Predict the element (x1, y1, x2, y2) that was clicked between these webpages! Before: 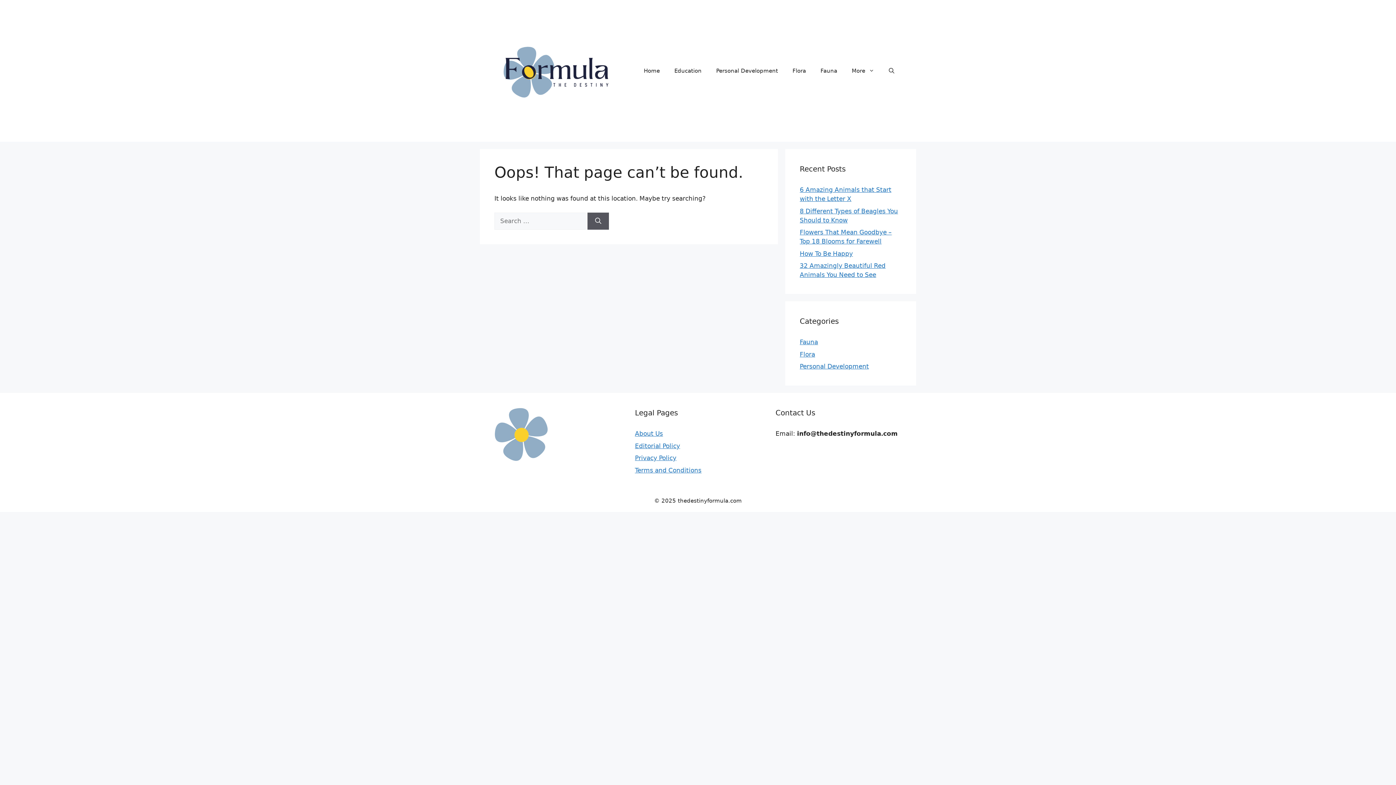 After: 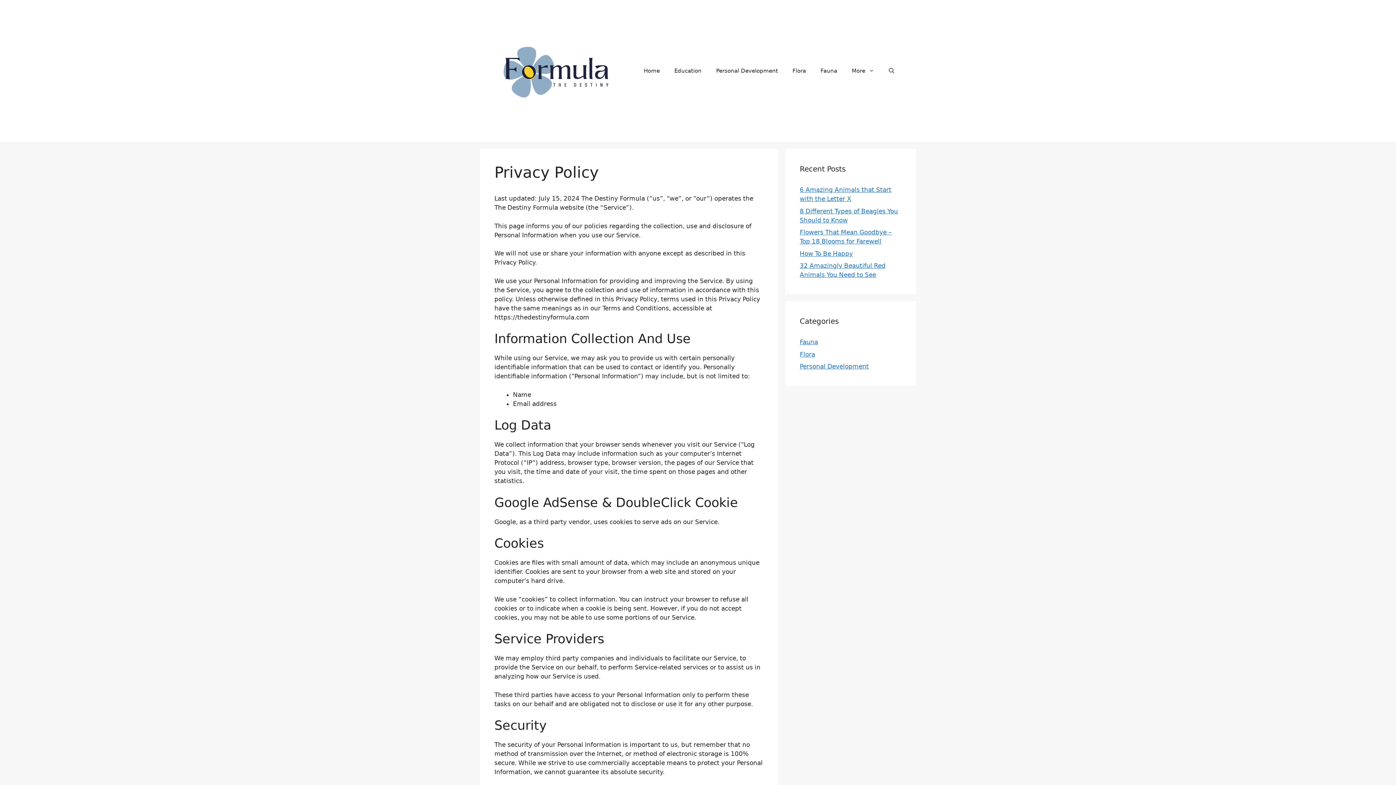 Action: bbox: (635, 454, 676, 461) label: Privacy Policy